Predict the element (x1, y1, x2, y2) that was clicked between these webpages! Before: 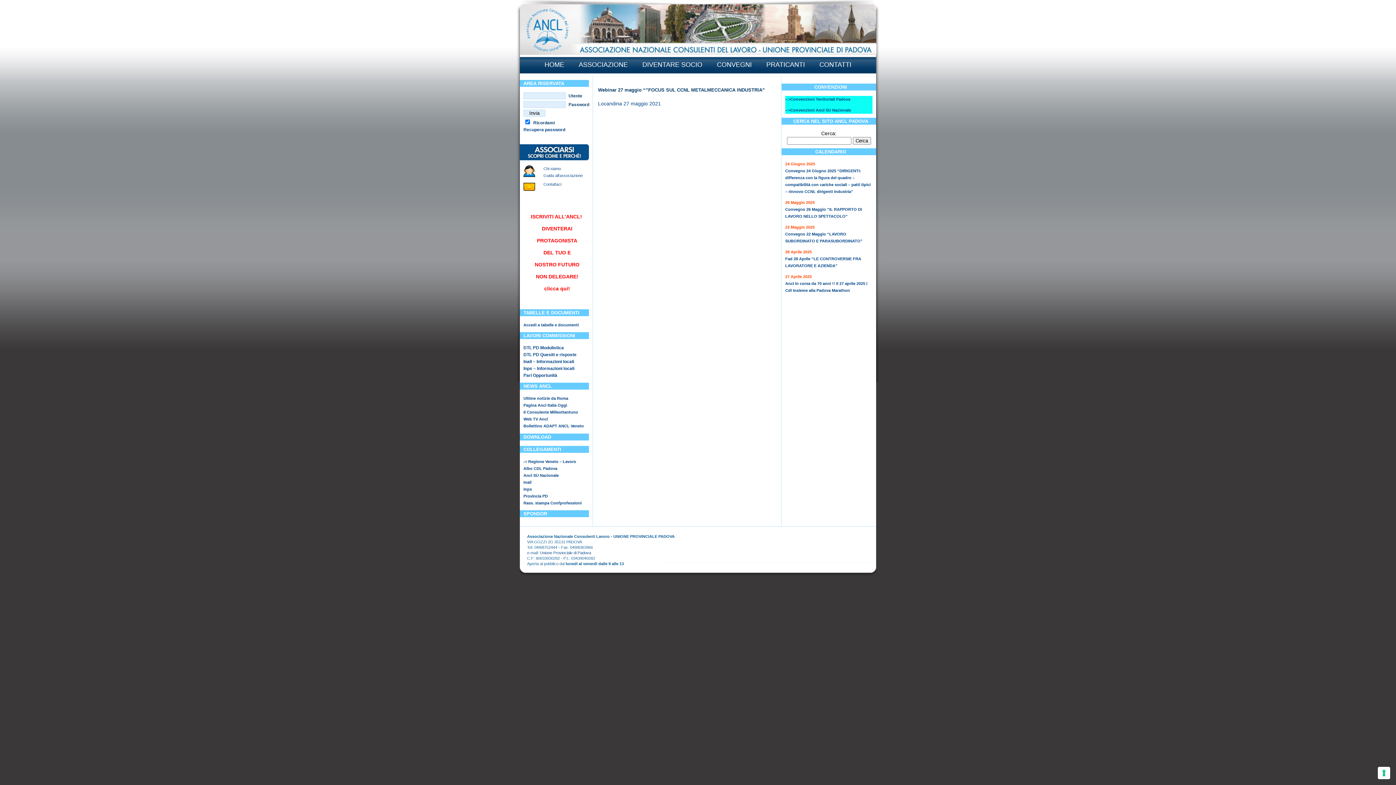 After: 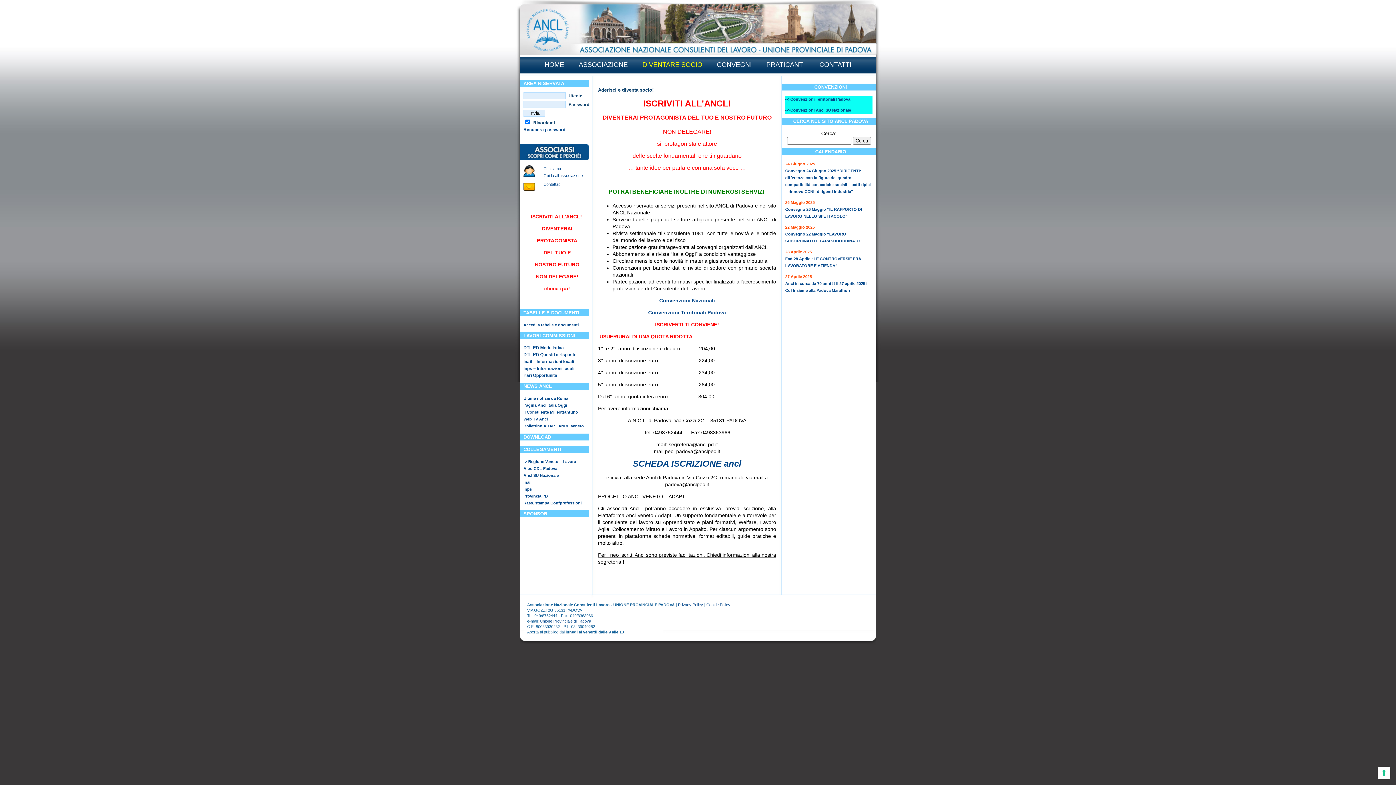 Action: bbox: (543, 249, 570, 255) label: DEL TUO E